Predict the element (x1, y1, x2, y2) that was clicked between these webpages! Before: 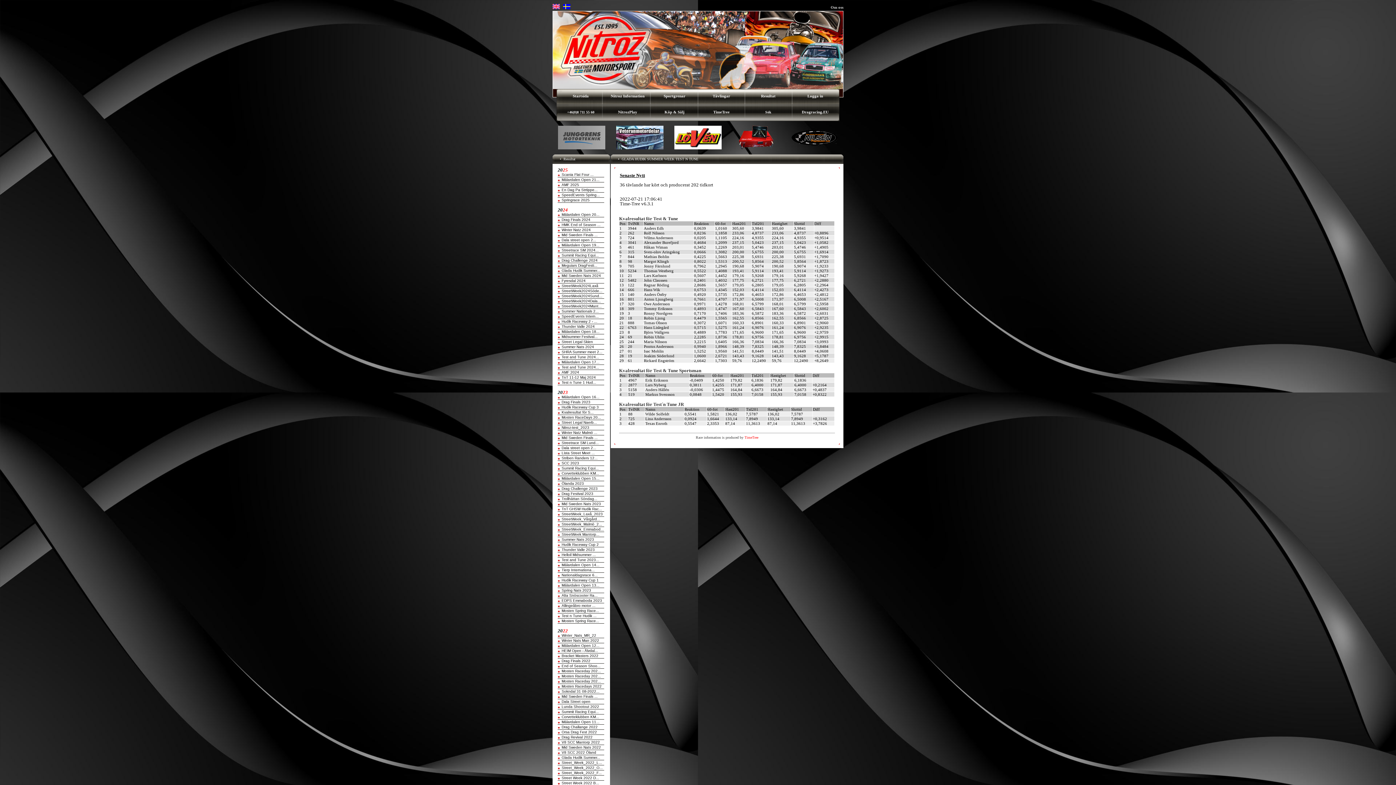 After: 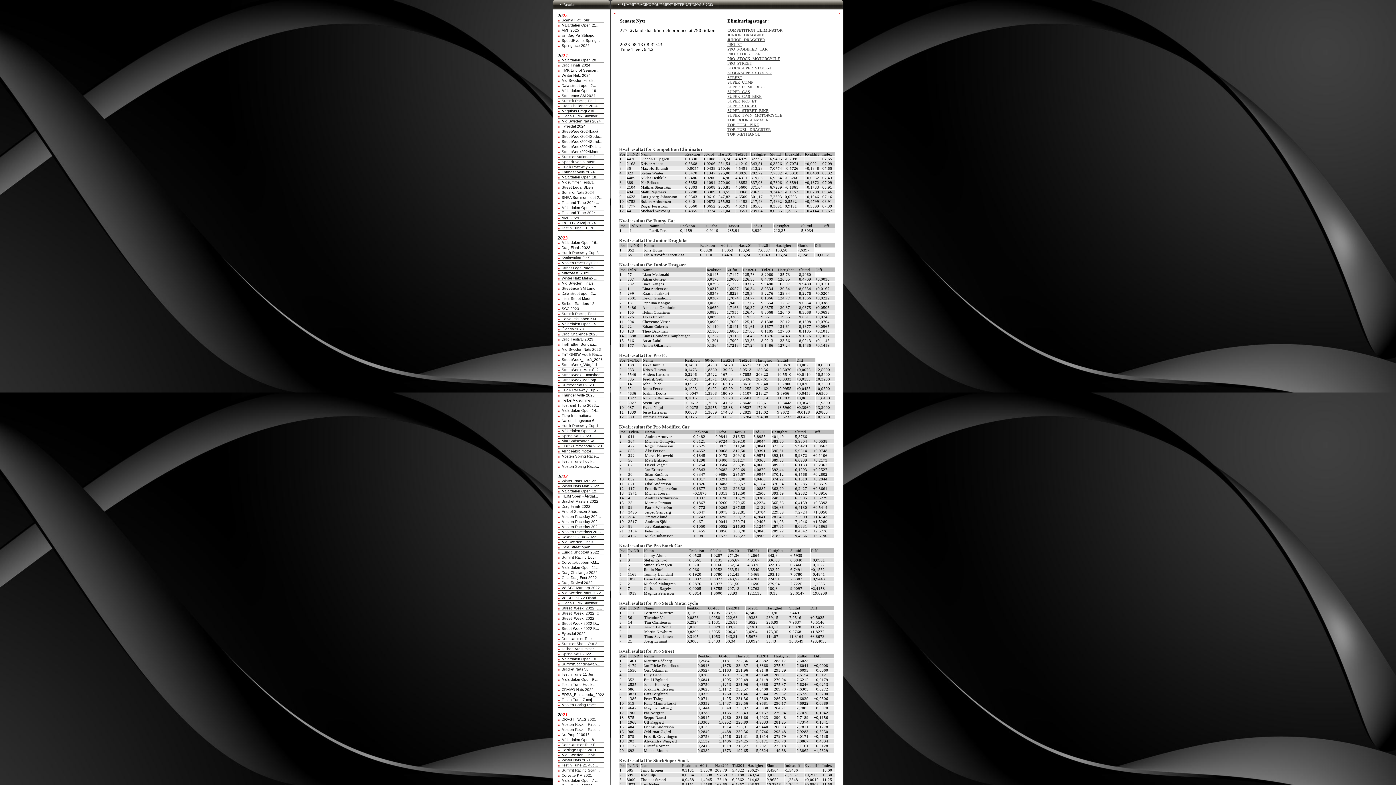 Action: label: Summit Racing Equi... bbox: (557, 466, 598, 470)